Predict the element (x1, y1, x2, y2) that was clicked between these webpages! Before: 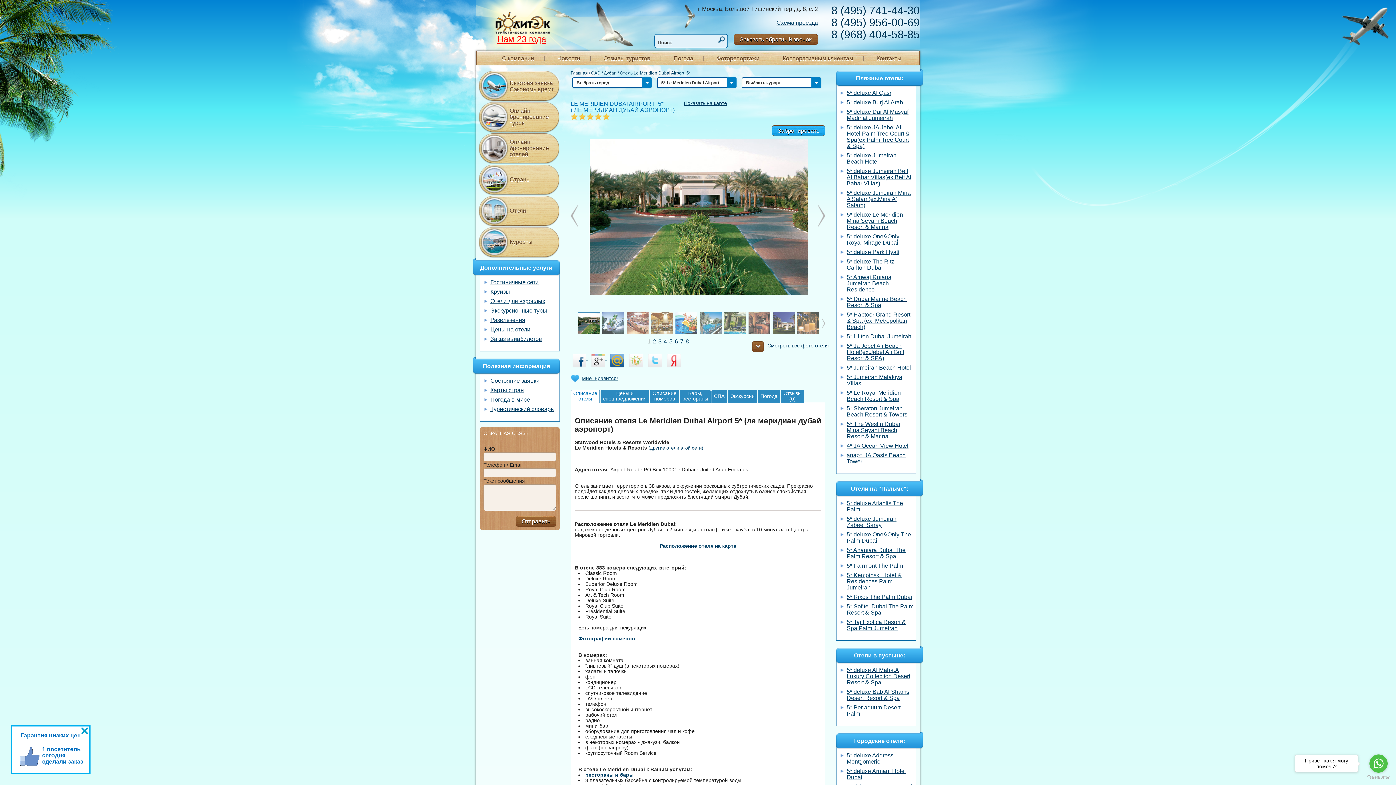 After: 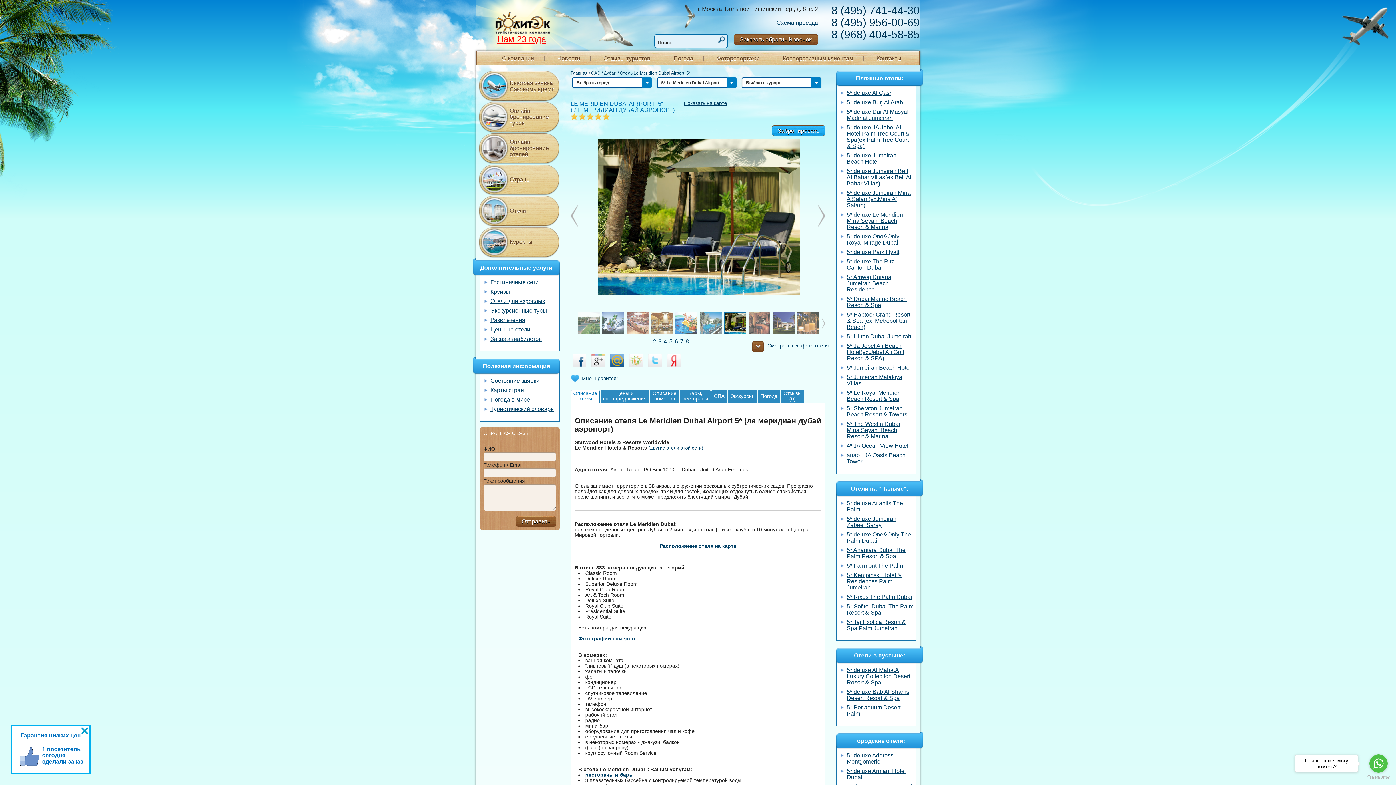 Action: bbox: (724, 319, 752, 325)